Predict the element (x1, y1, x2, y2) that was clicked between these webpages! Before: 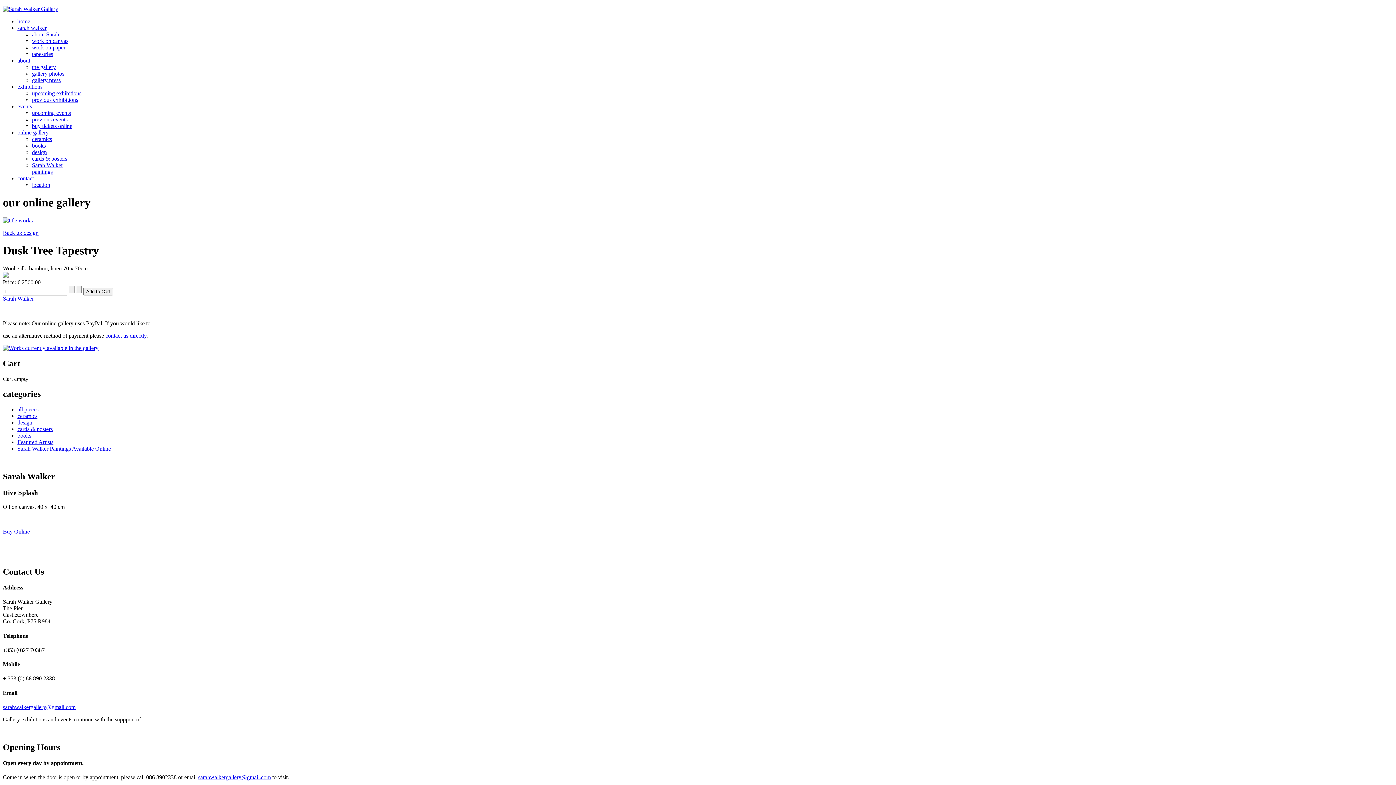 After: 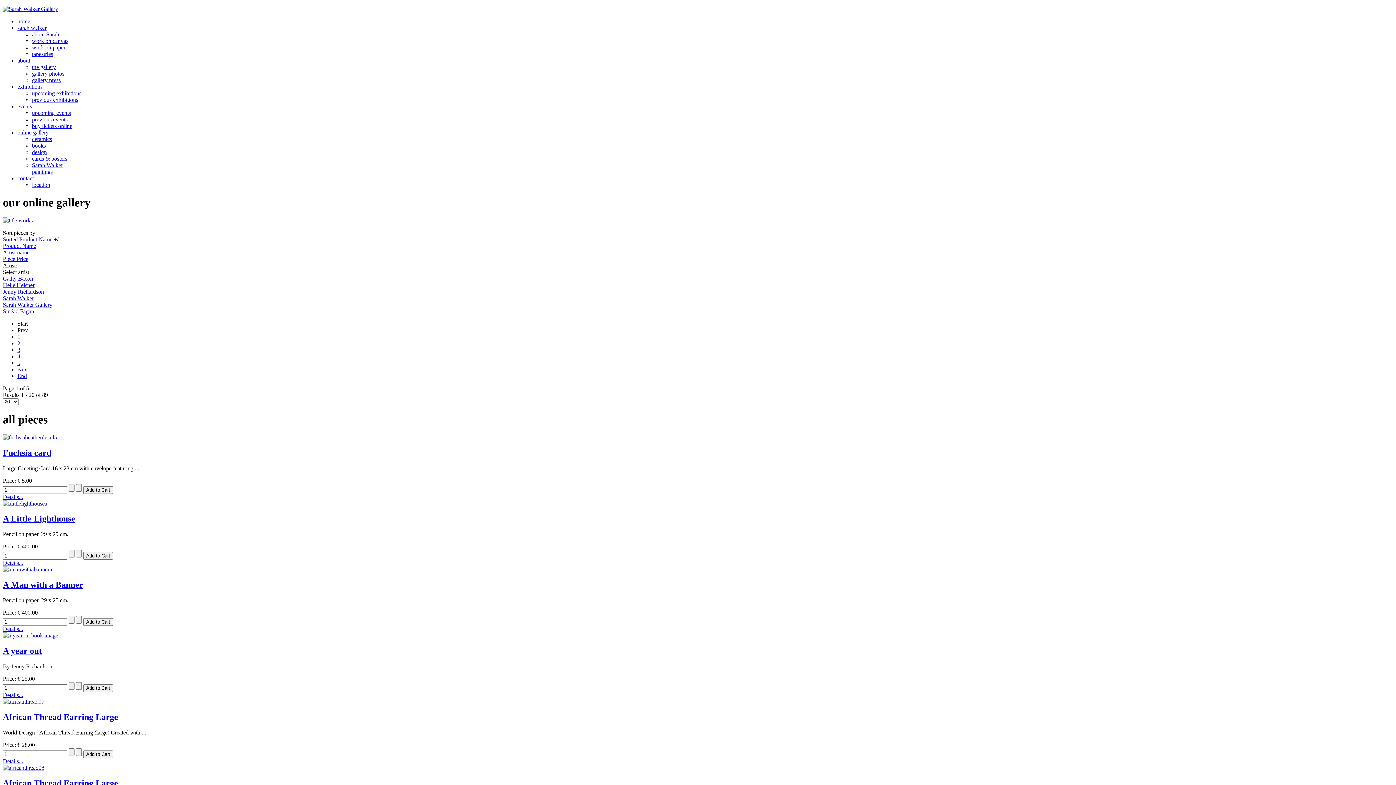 Action: bbox: (17, 129, 48, 135) label: online gallery